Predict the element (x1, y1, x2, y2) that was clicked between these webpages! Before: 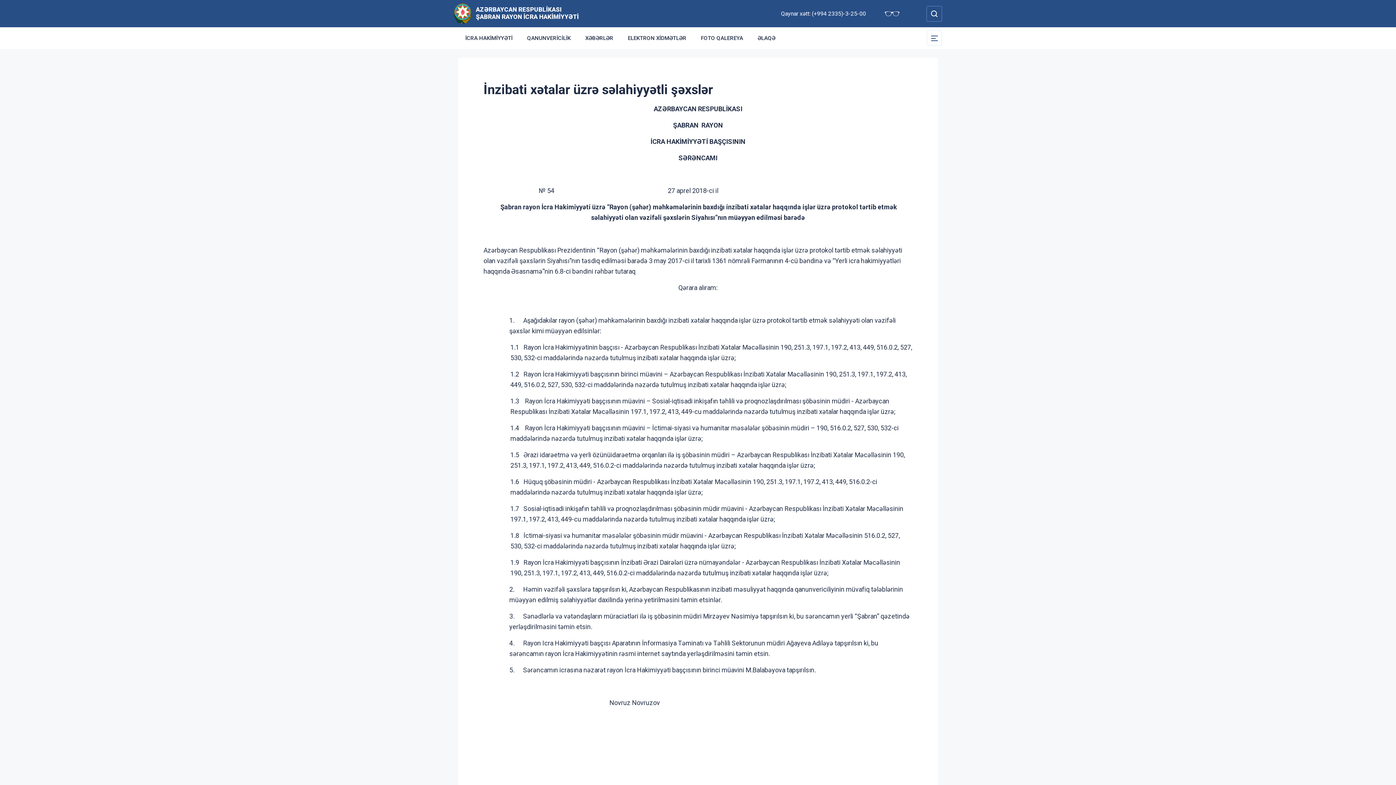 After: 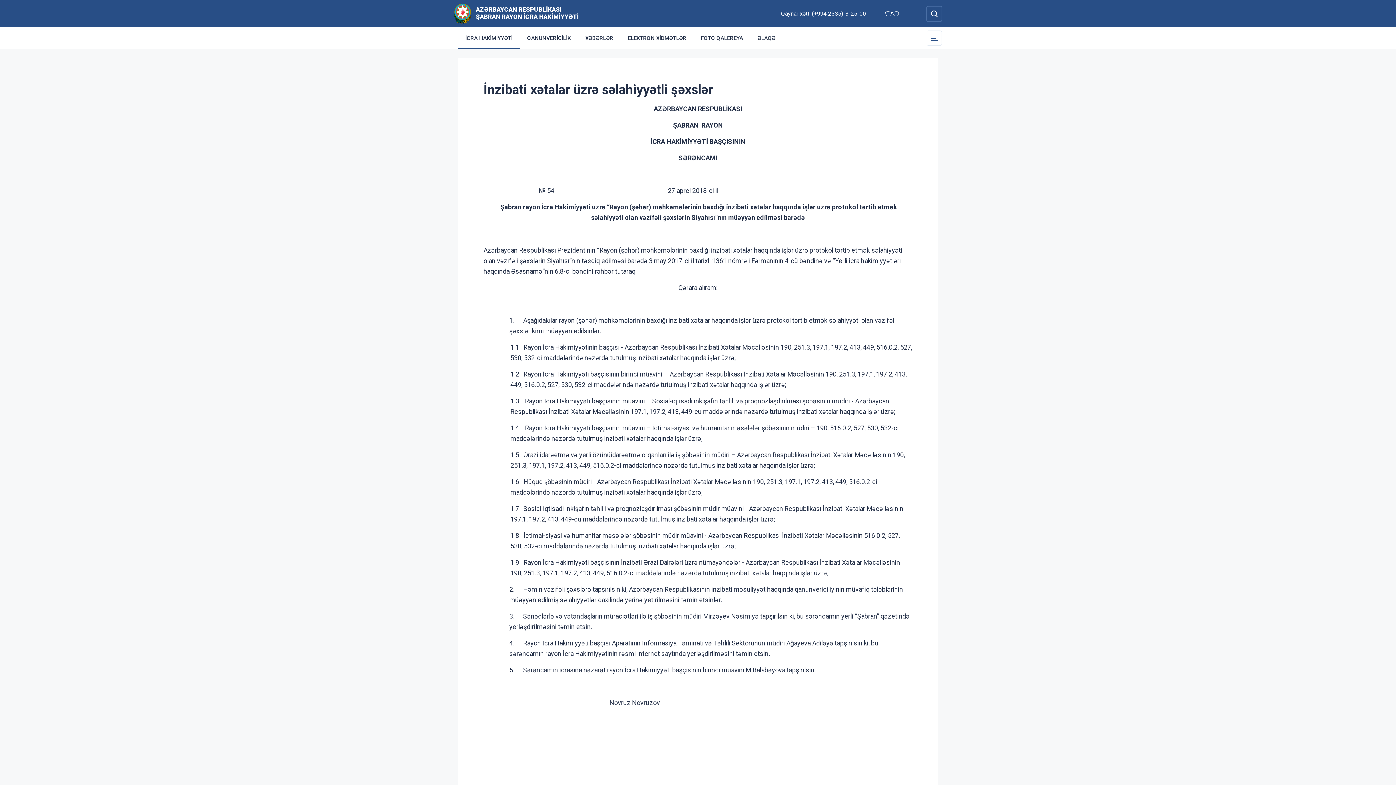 Action: label: İCRA HAKİMİYYƏTİ bbox: (458, 27, 520, 49)